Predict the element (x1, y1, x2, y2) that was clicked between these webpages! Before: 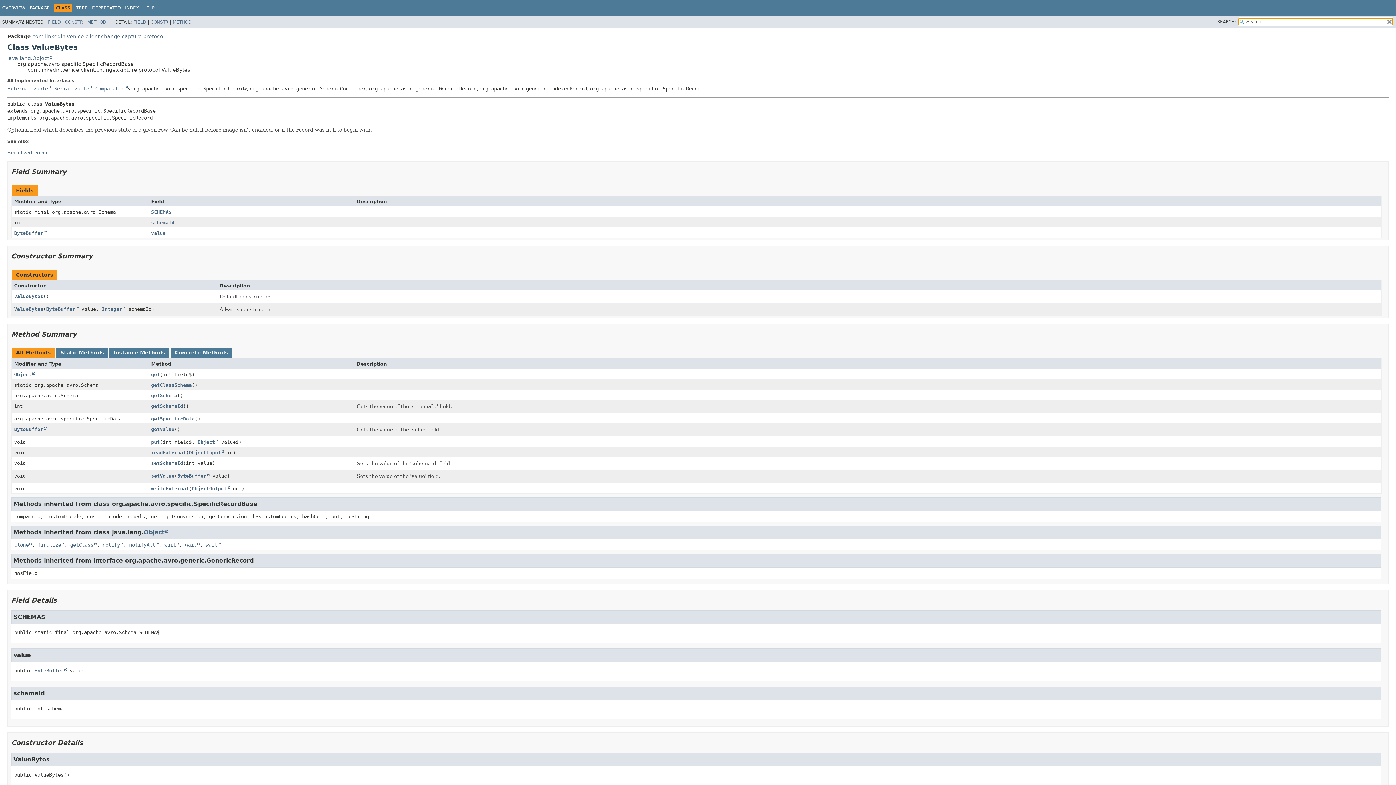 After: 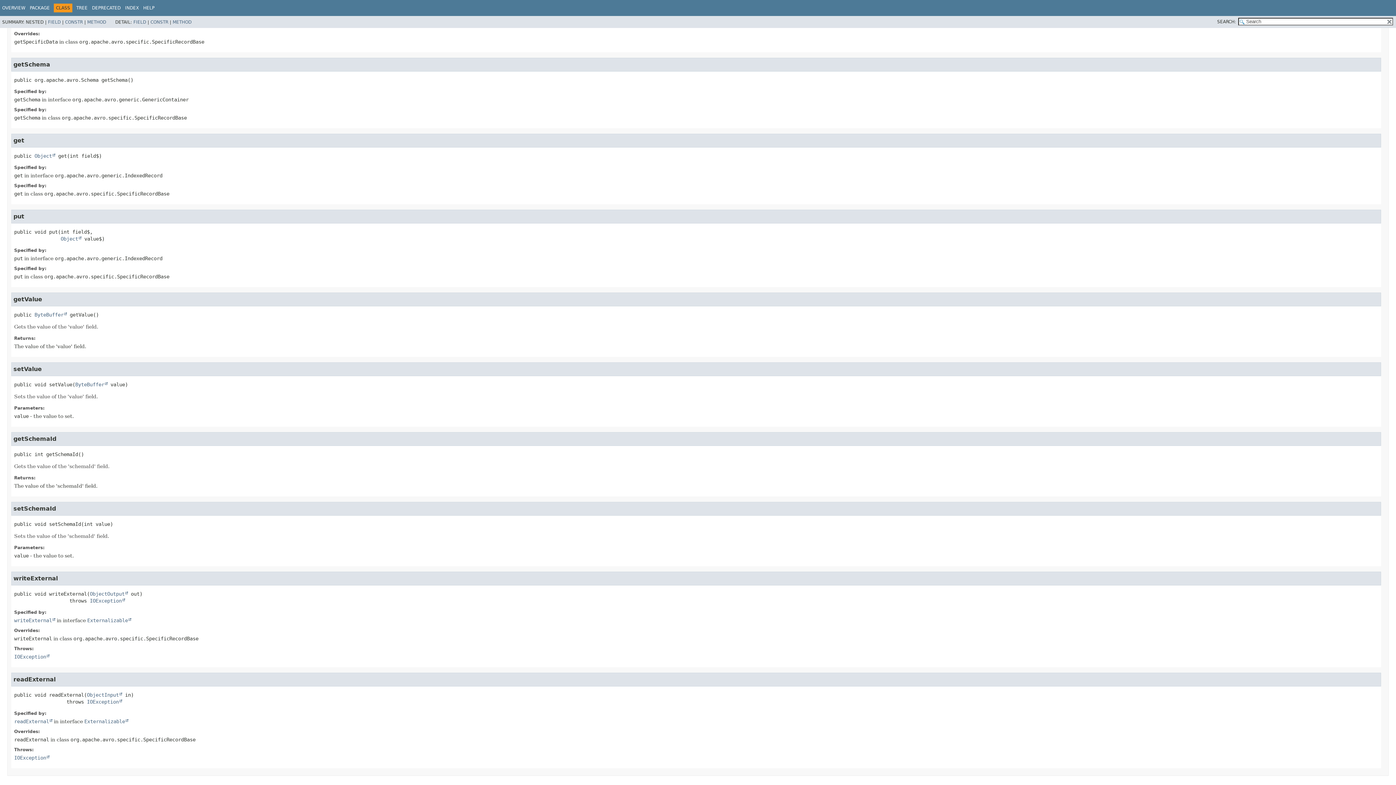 Action: label: getValue bbox: (151, 426, 174, 432)